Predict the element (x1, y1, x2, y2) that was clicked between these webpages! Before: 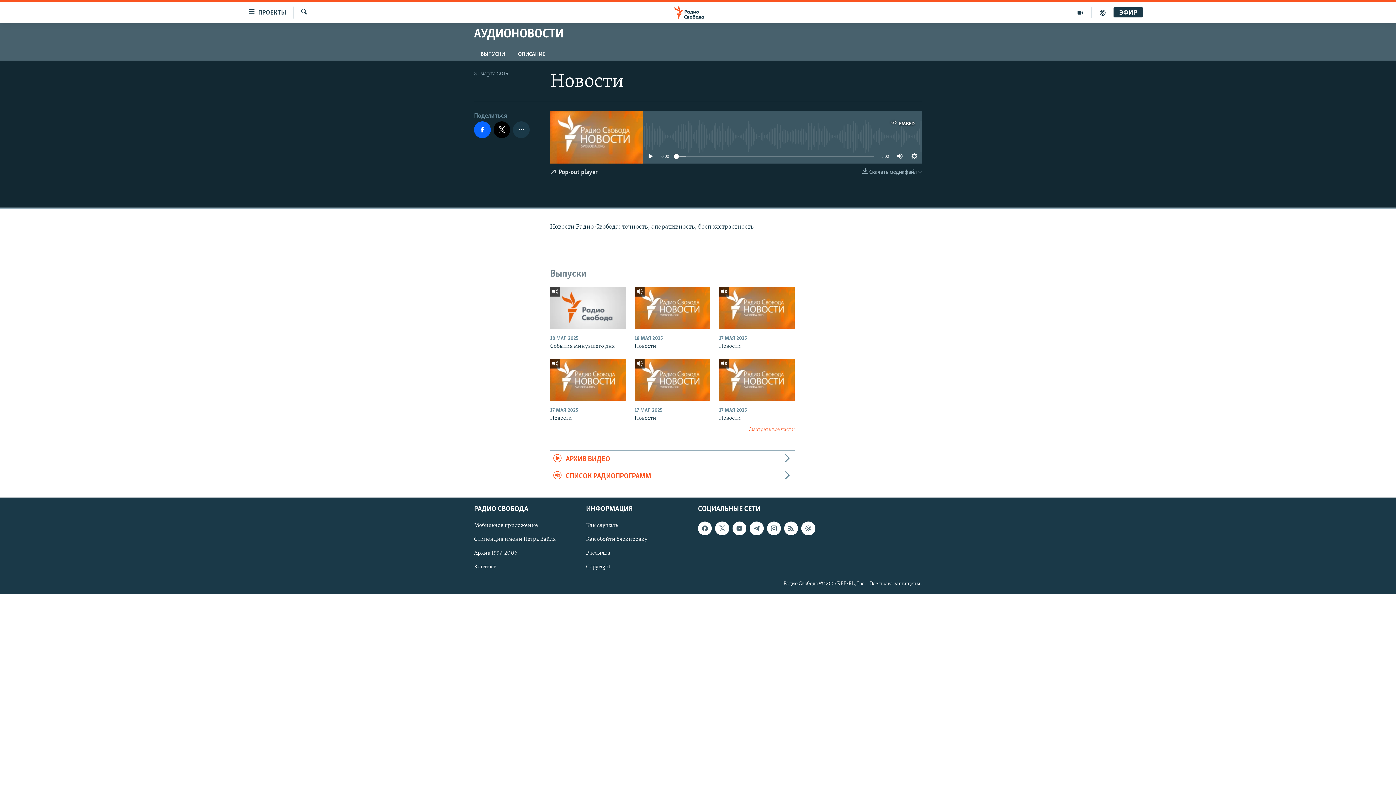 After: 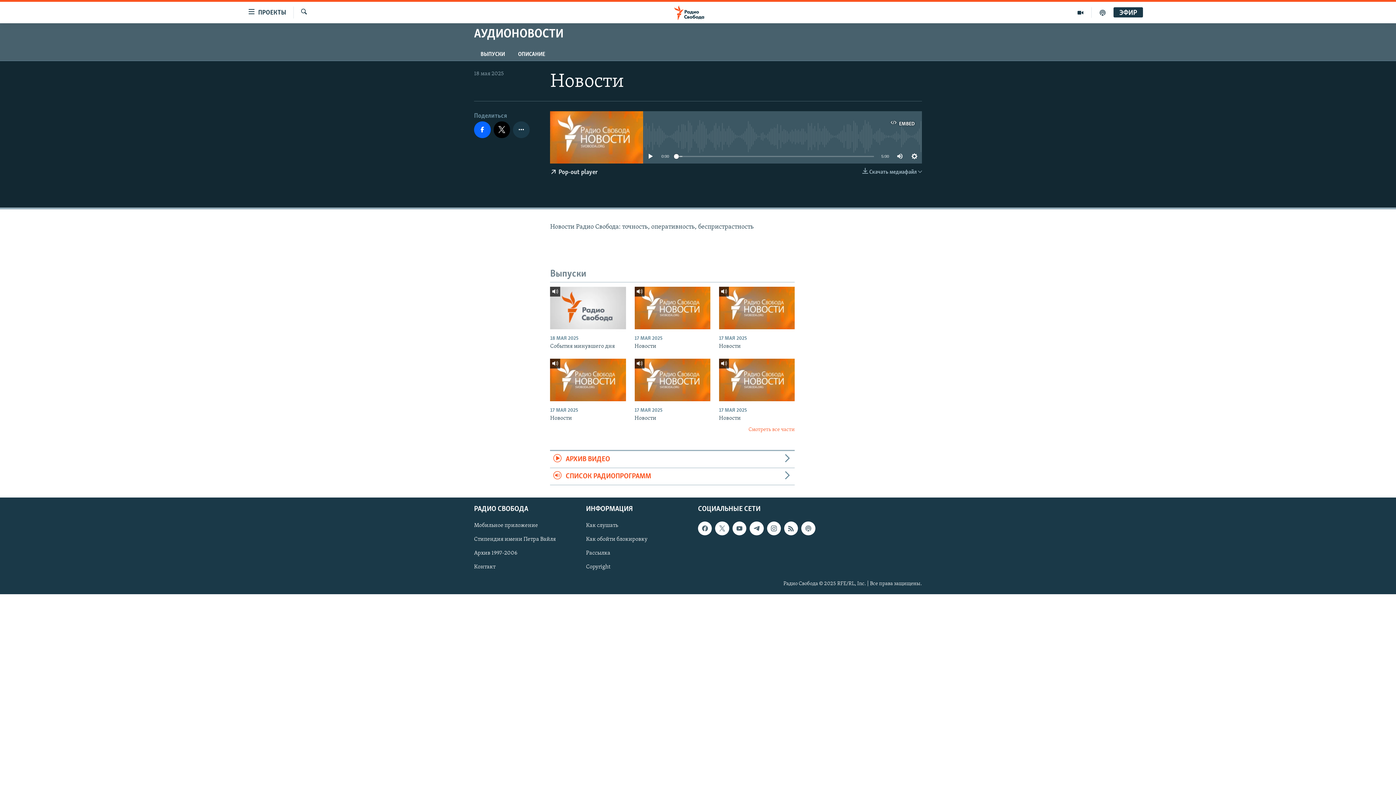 Action: bbox: (634, 286, 710, 329)